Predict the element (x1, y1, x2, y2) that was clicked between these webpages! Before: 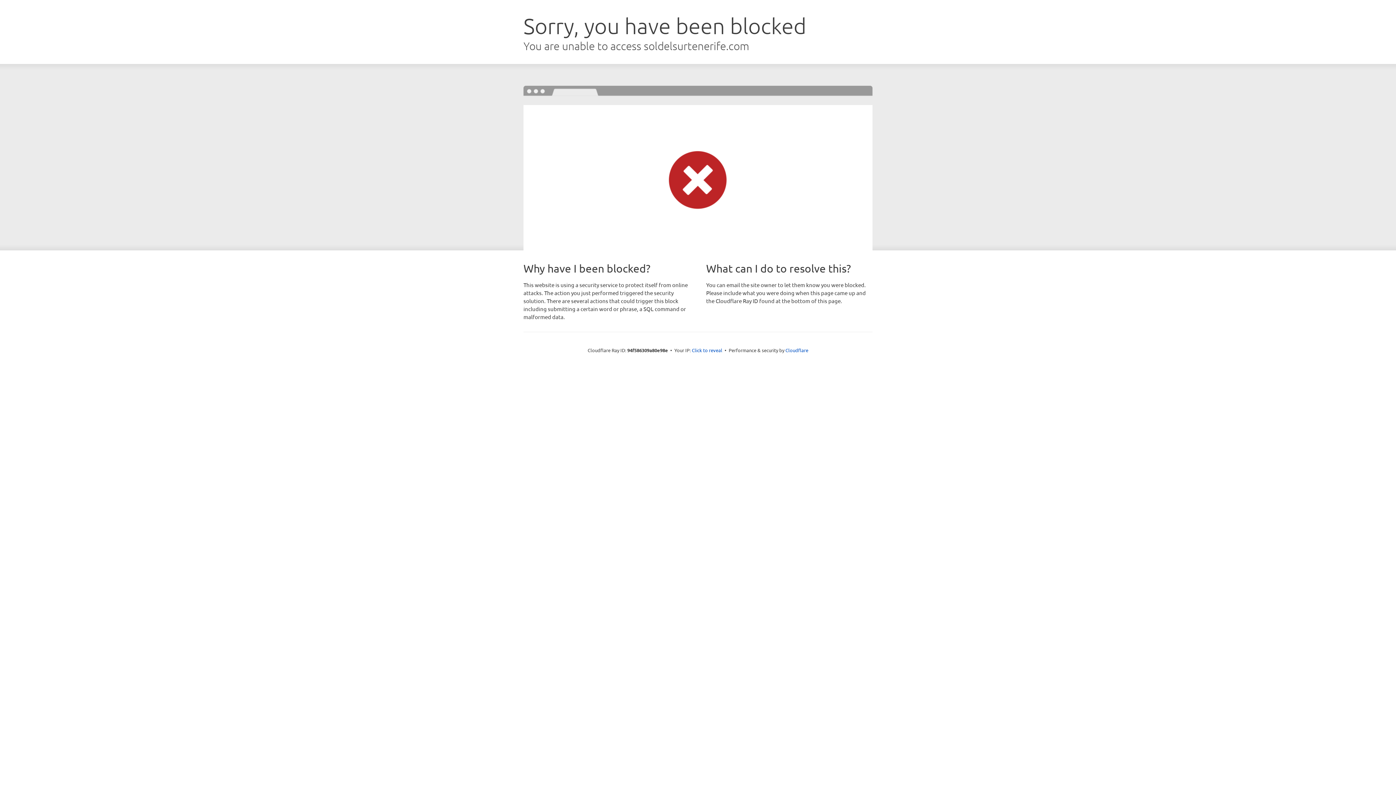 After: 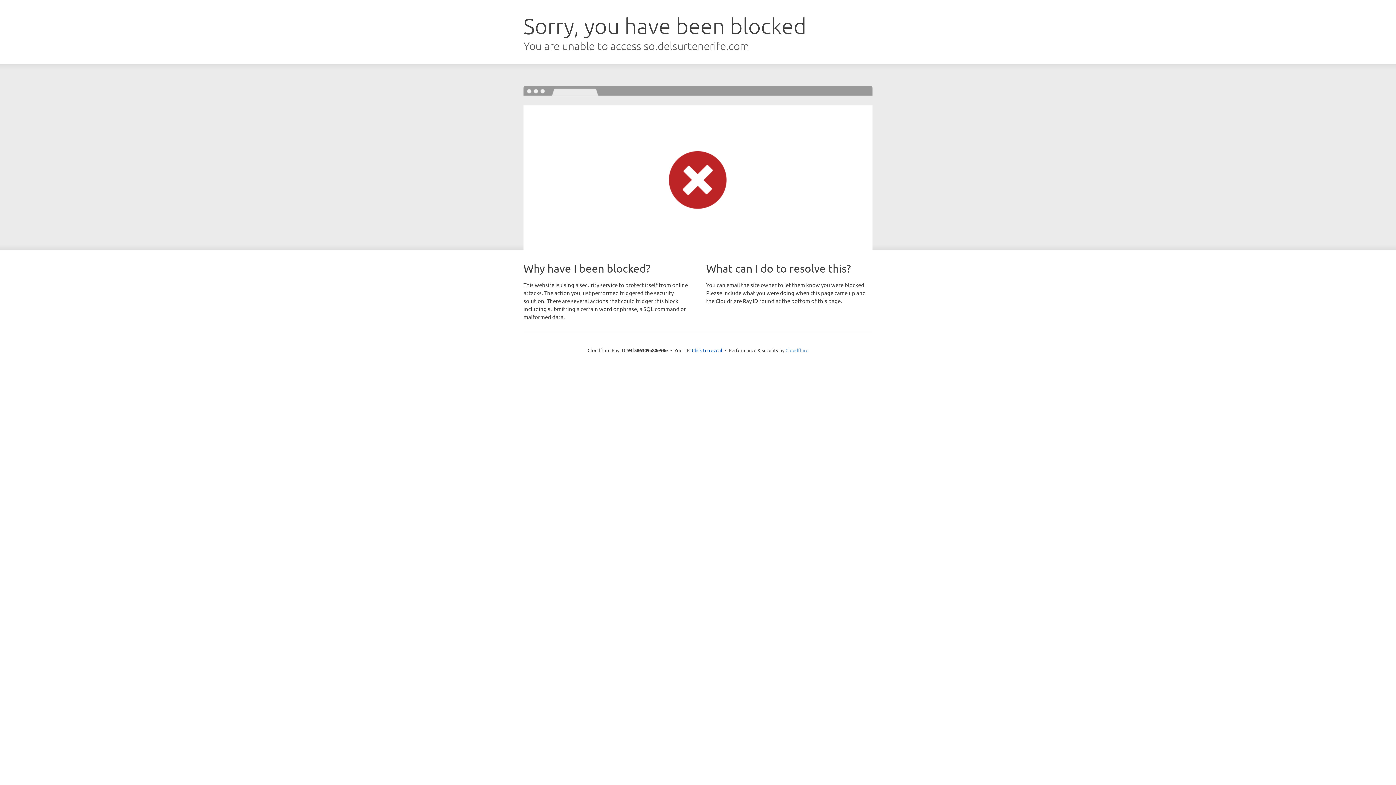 Action: bbox: (785, 347, 808, 353) label: Cloudflare